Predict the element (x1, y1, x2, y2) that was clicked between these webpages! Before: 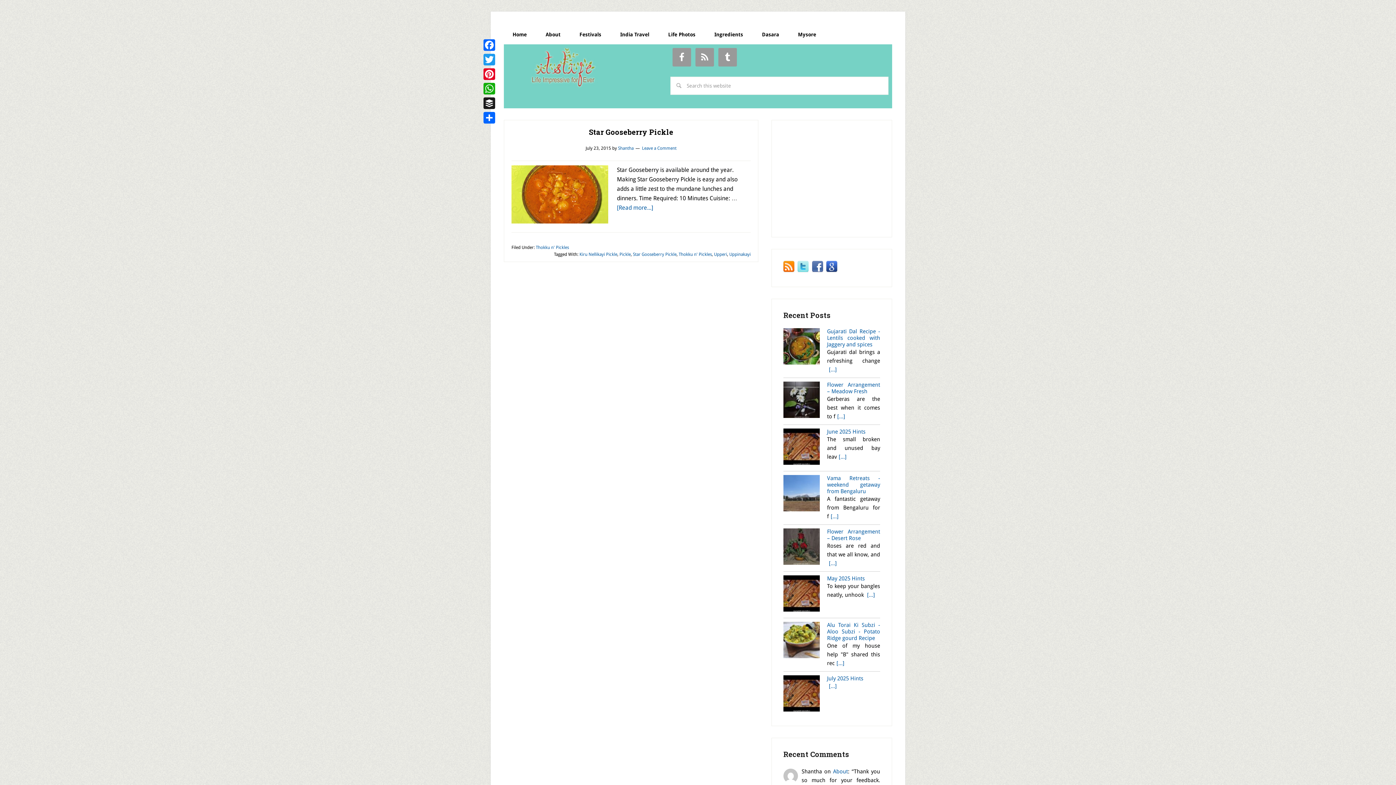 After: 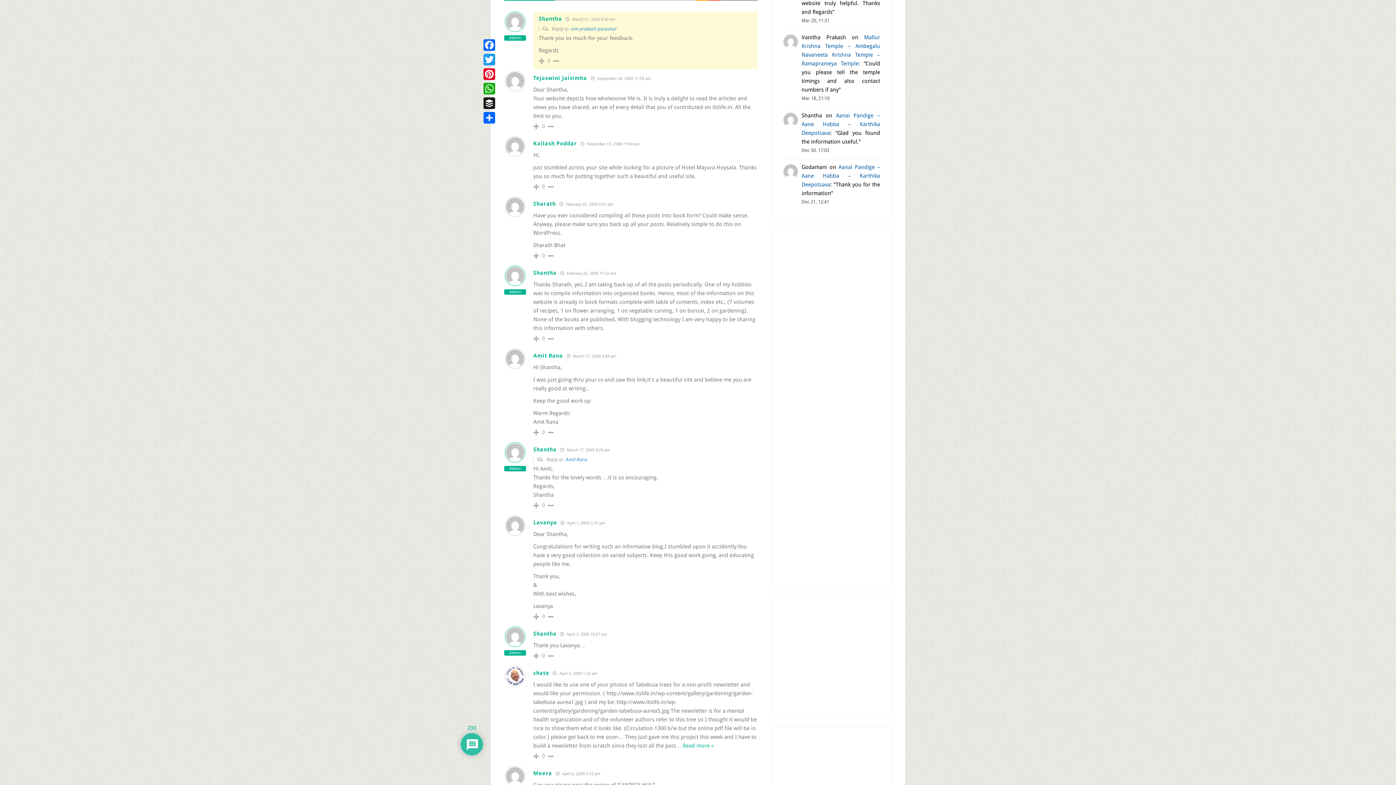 Action: label: About bbox: (833, 768, 848, 775)